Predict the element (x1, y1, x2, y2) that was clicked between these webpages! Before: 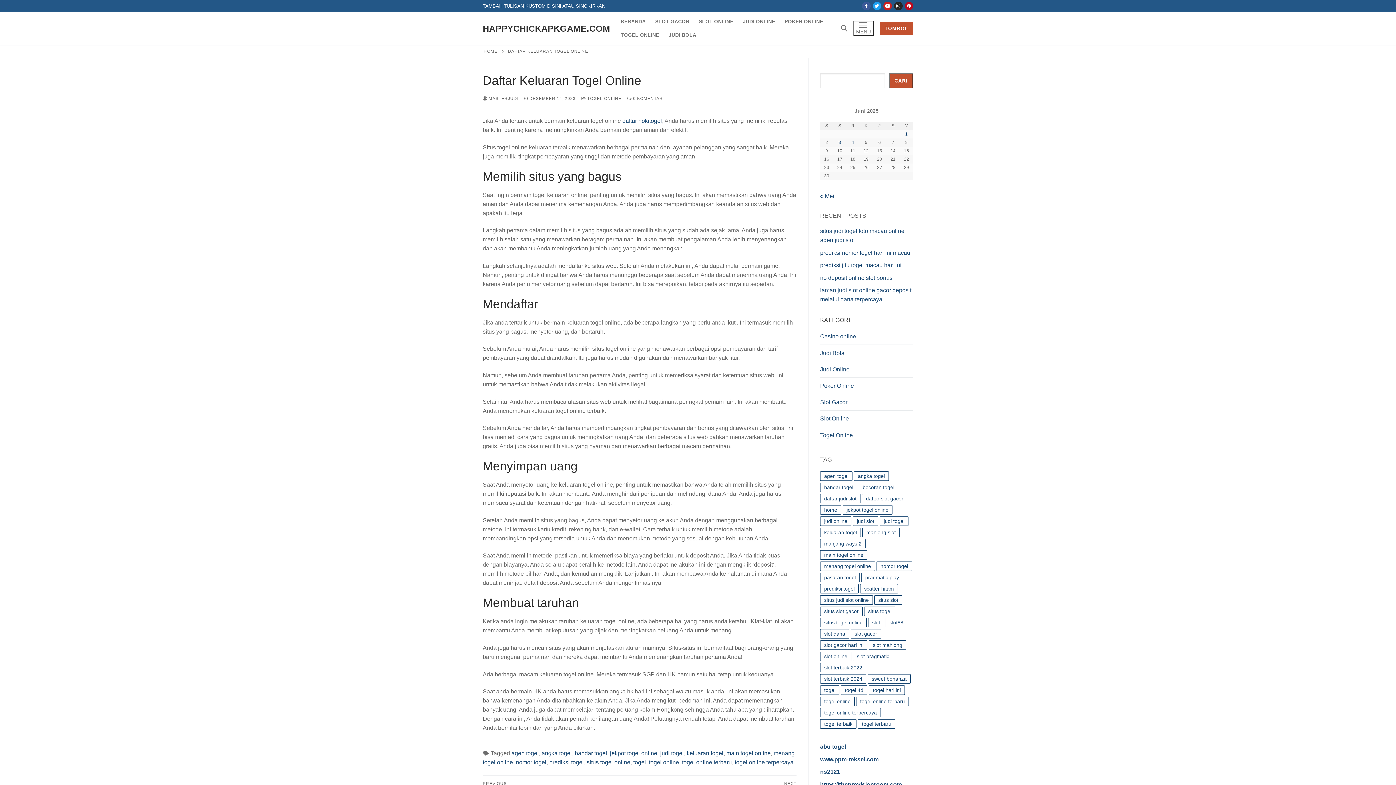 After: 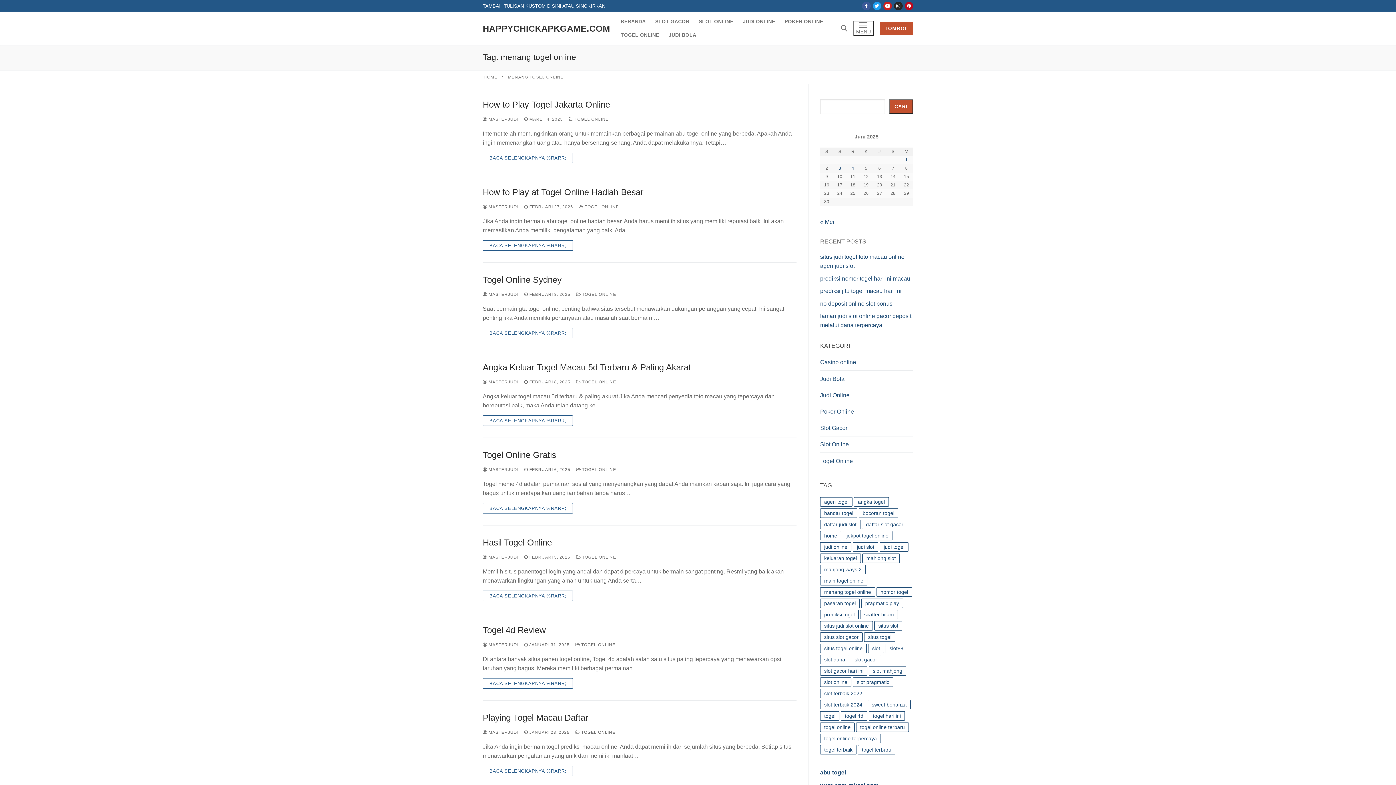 Action: bbox: (820, 561, 875, 571) label: menang togel online (96 item)